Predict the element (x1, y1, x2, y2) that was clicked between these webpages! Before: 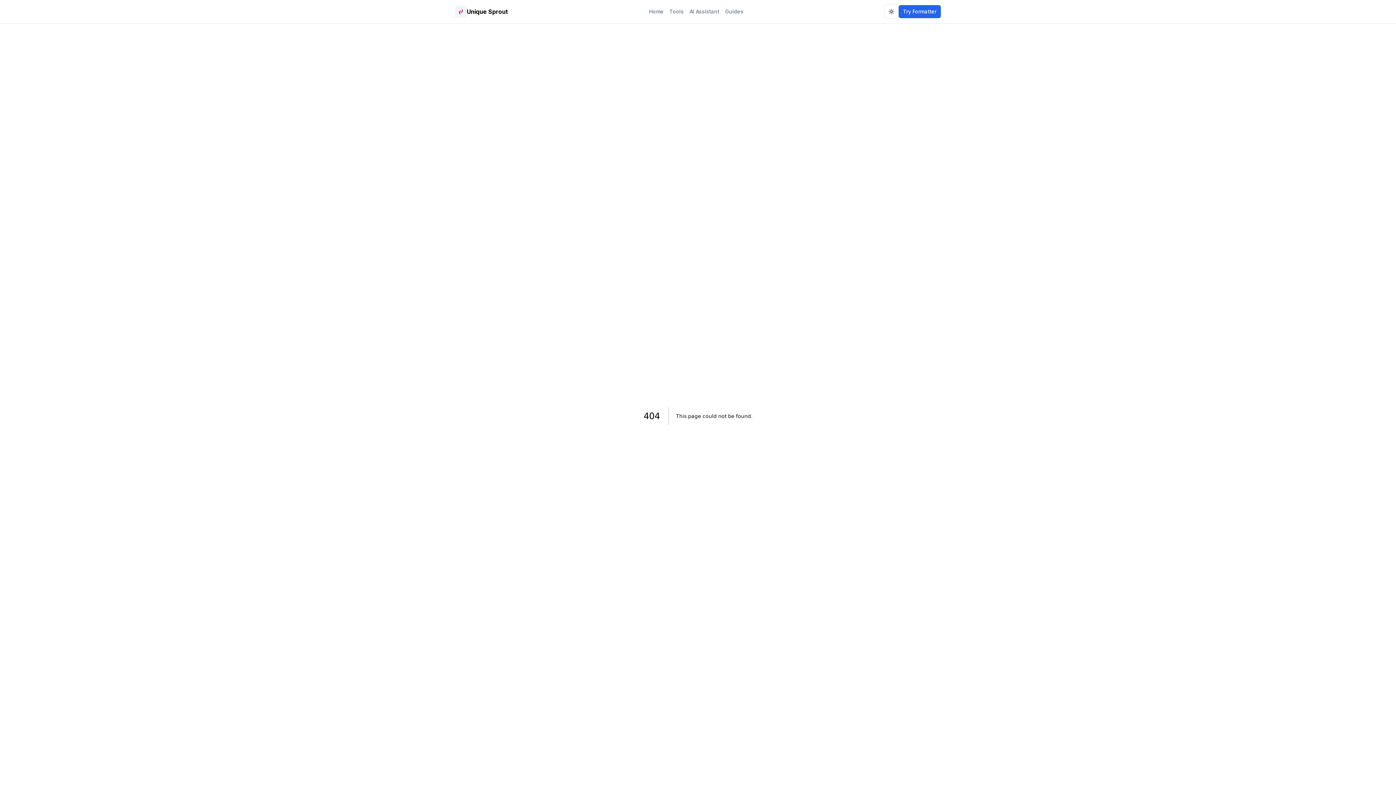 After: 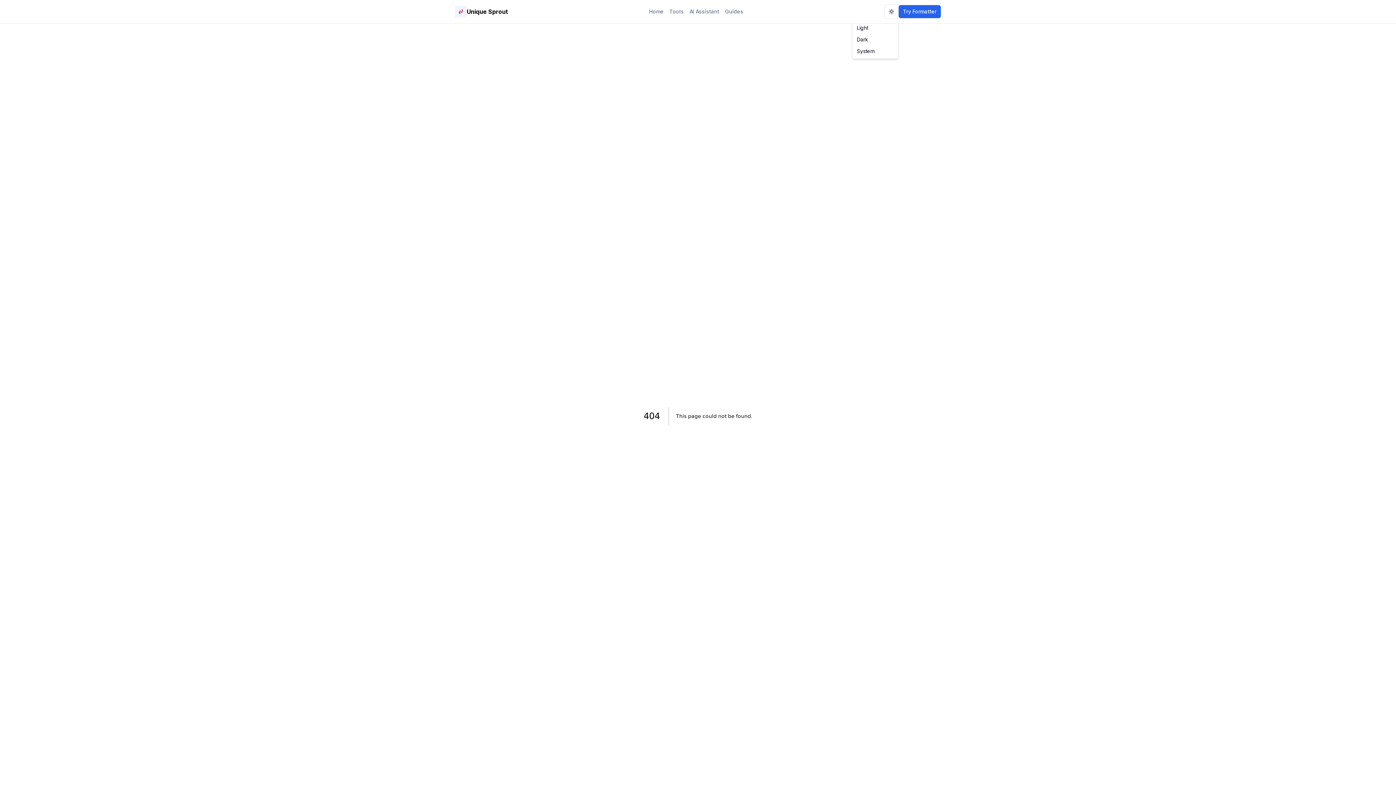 Action: bbox: (884, 4, 898, 18) label: Toggle theme